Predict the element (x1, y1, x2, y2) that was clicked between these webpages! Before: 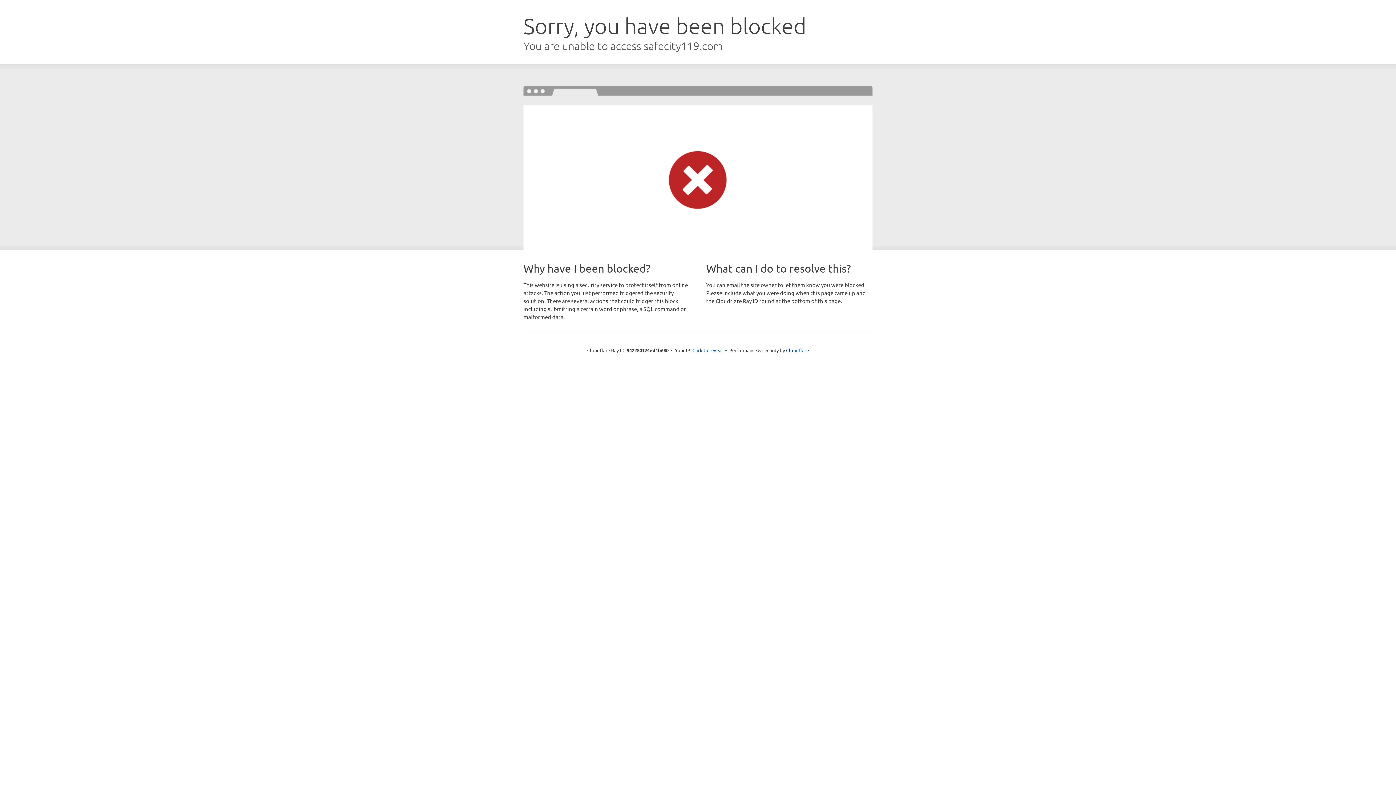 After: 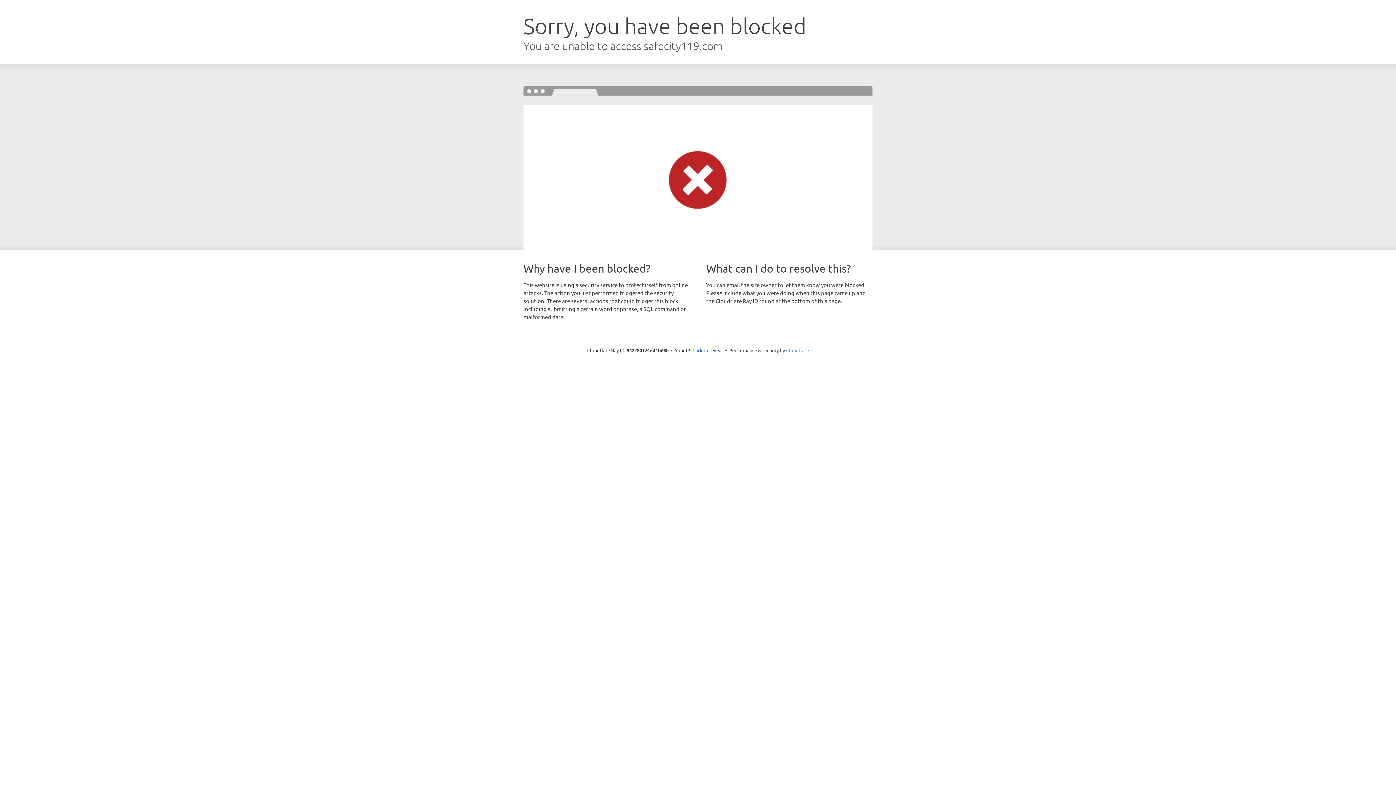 Action: bbox: (786, 347, 809, 353) label: Cloudflare